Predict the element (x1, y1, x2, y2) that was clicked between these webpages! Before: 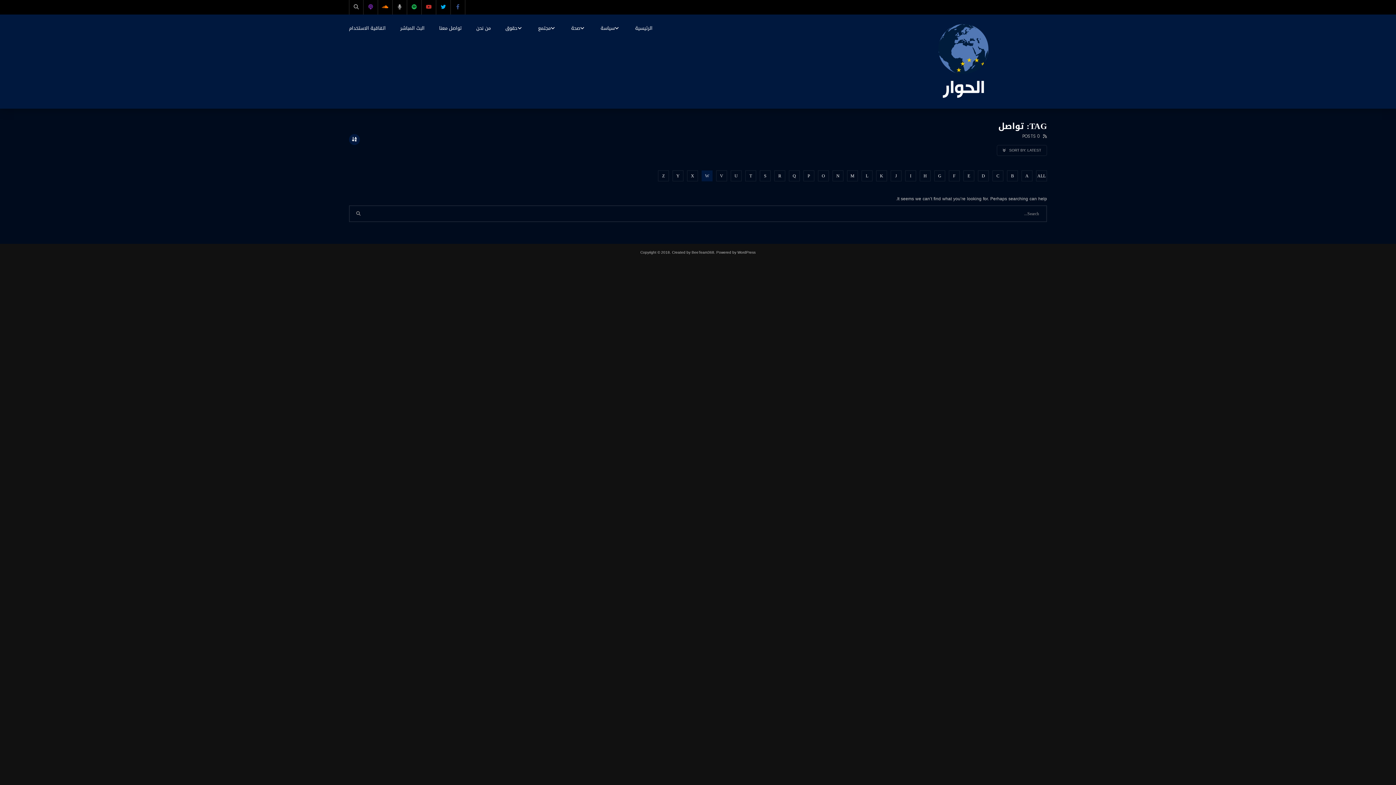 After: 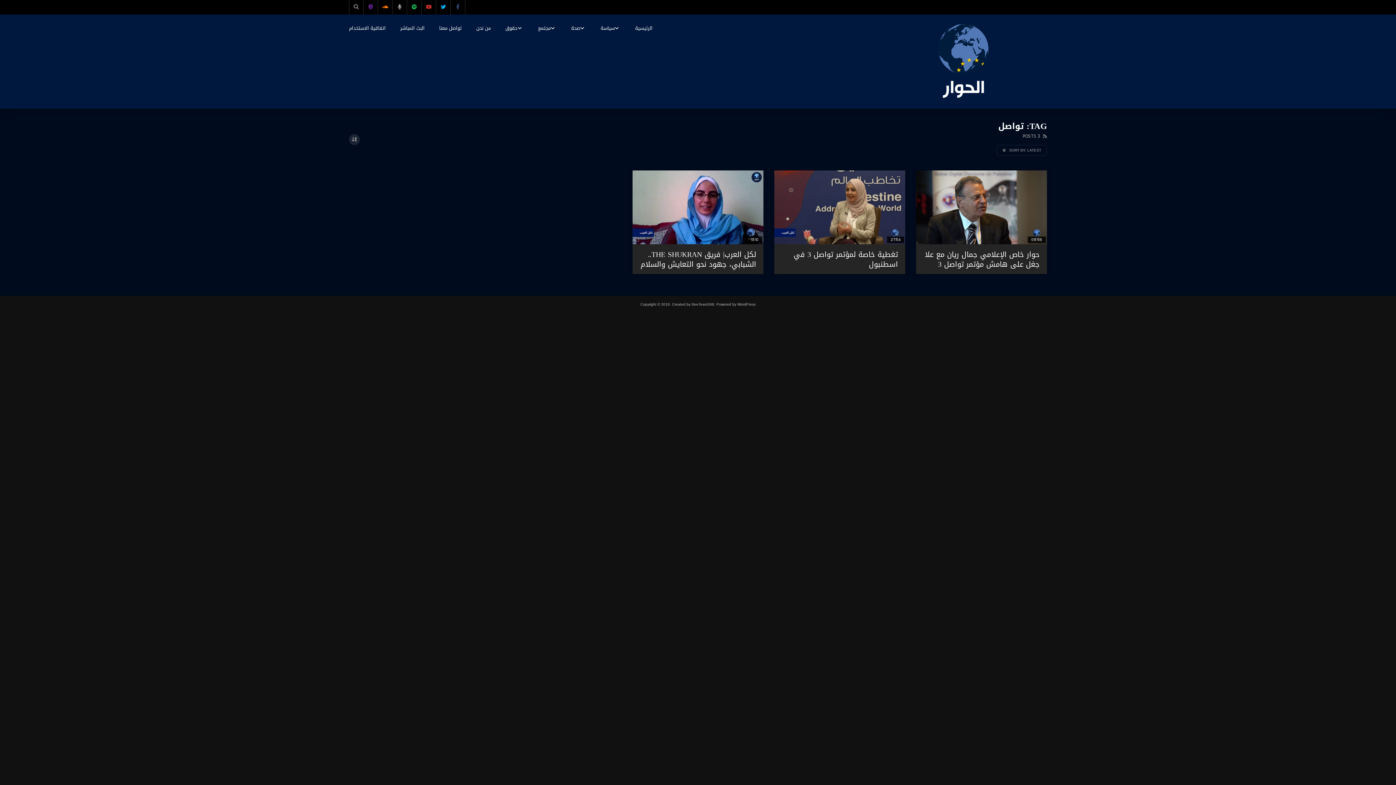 Action: bbox: (1036, 170, 1047, 181) label: ALL